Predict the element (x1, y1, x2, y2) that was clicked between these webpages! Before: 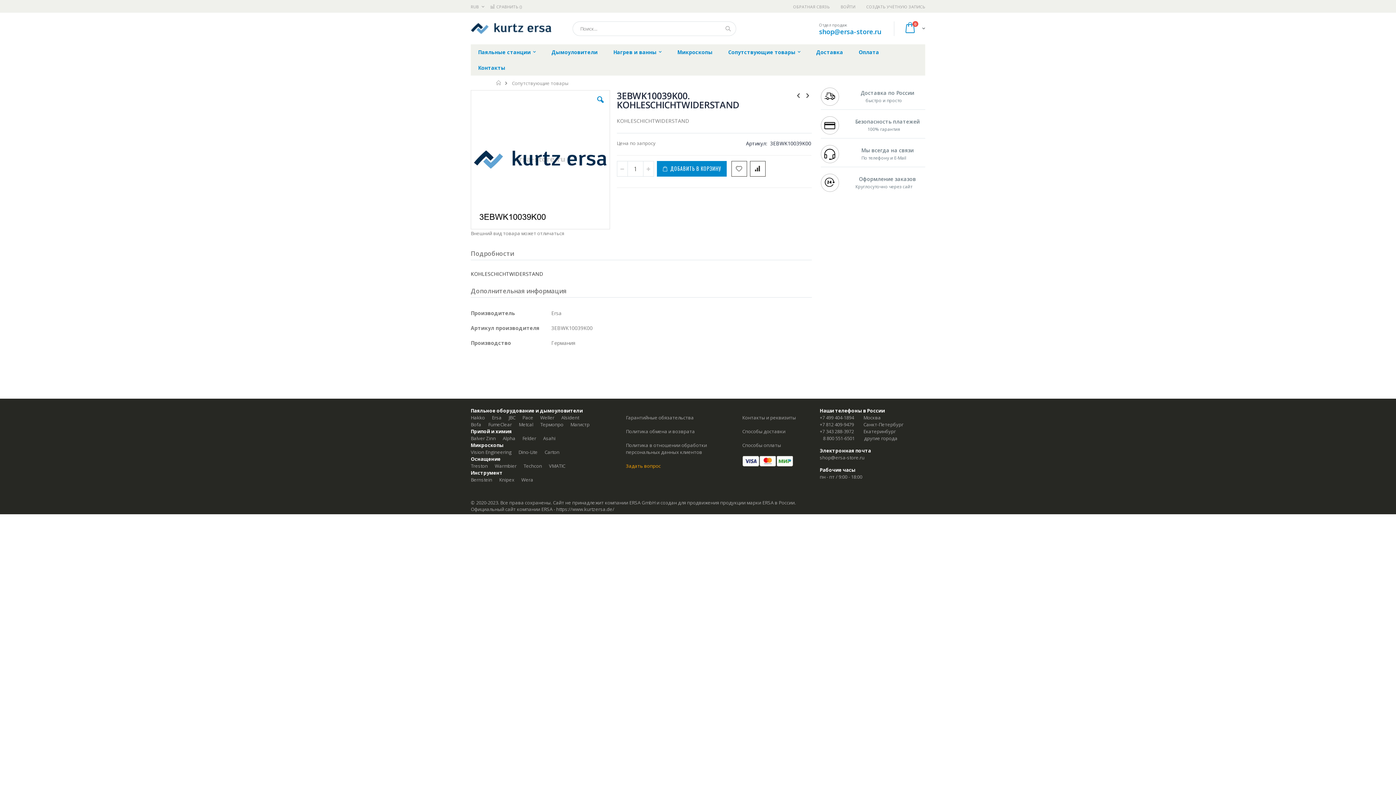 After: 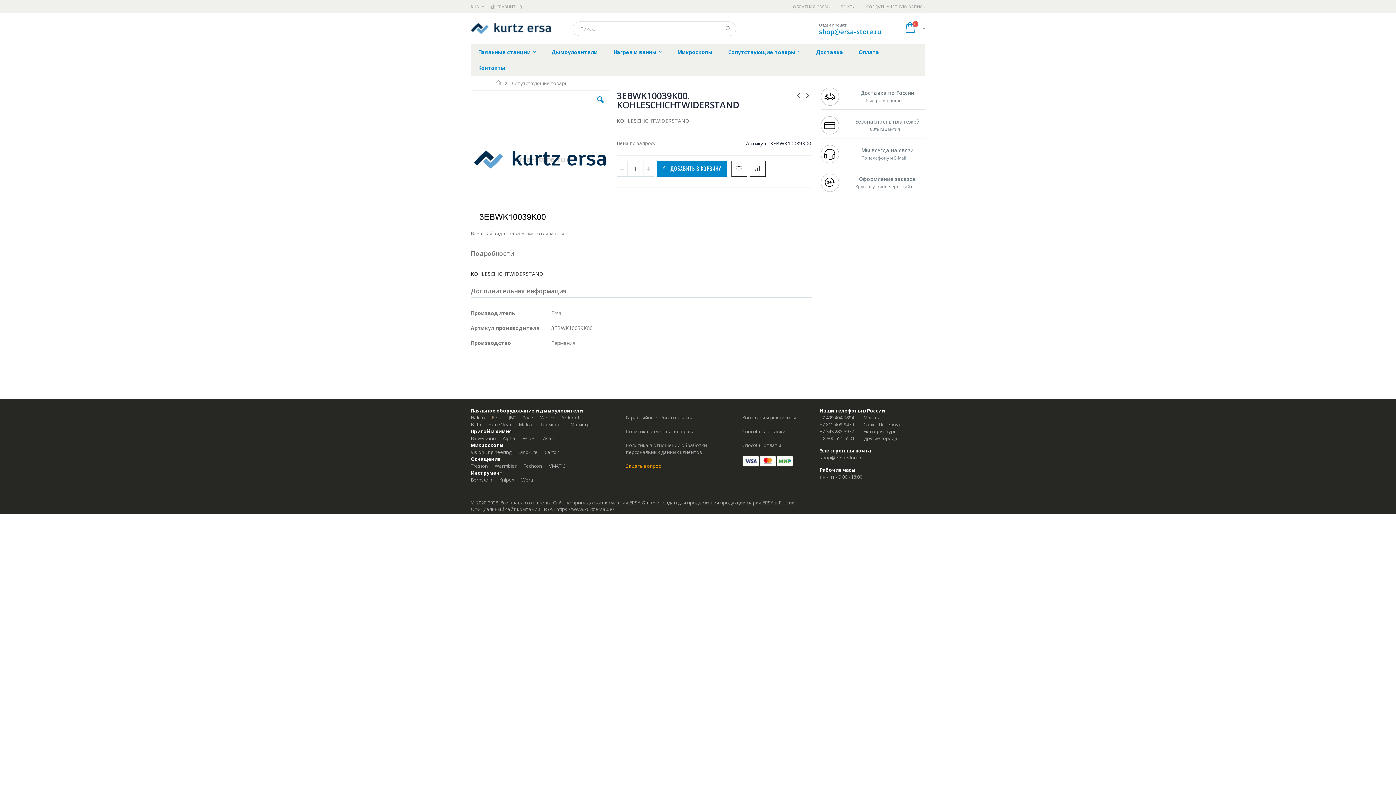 Action: bbox: (492, 414, 501, 420) label: Ersa